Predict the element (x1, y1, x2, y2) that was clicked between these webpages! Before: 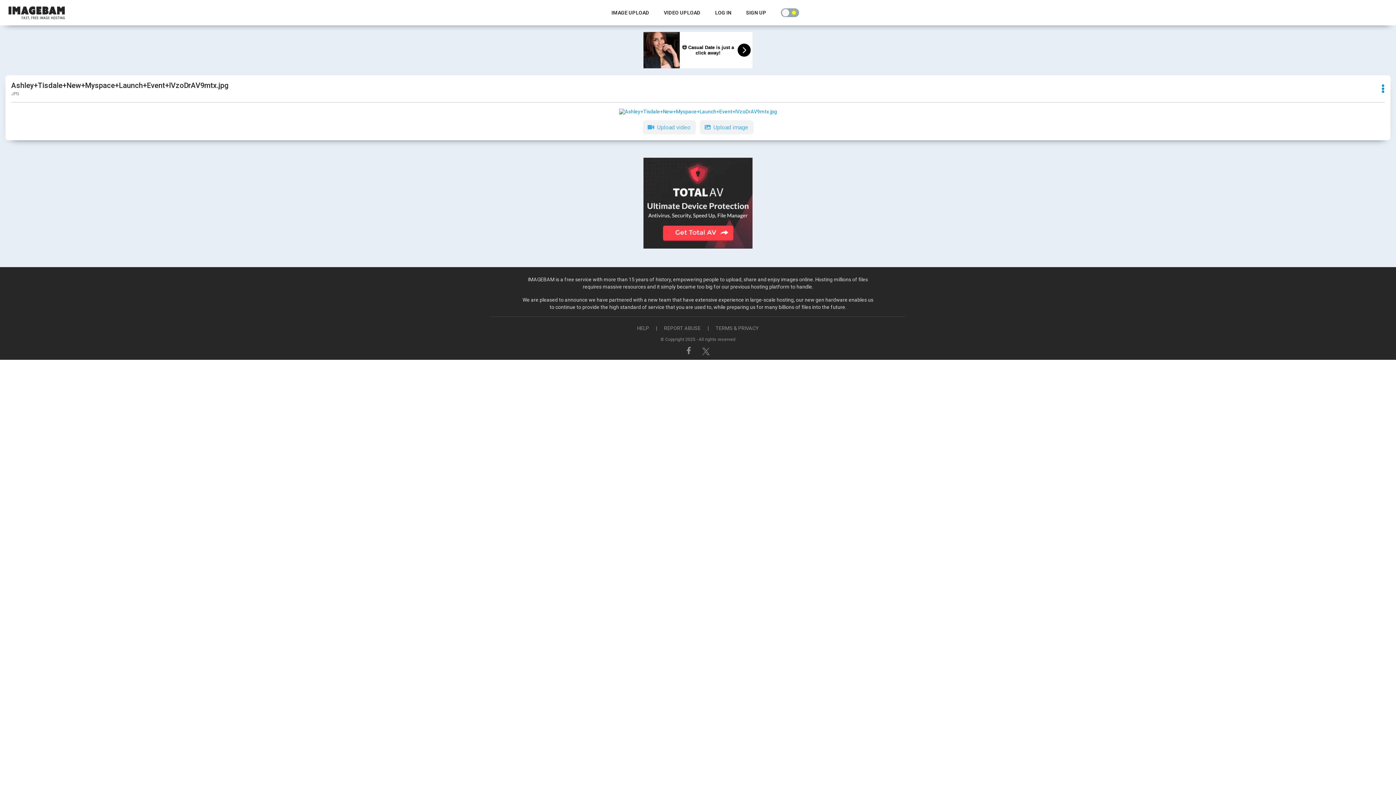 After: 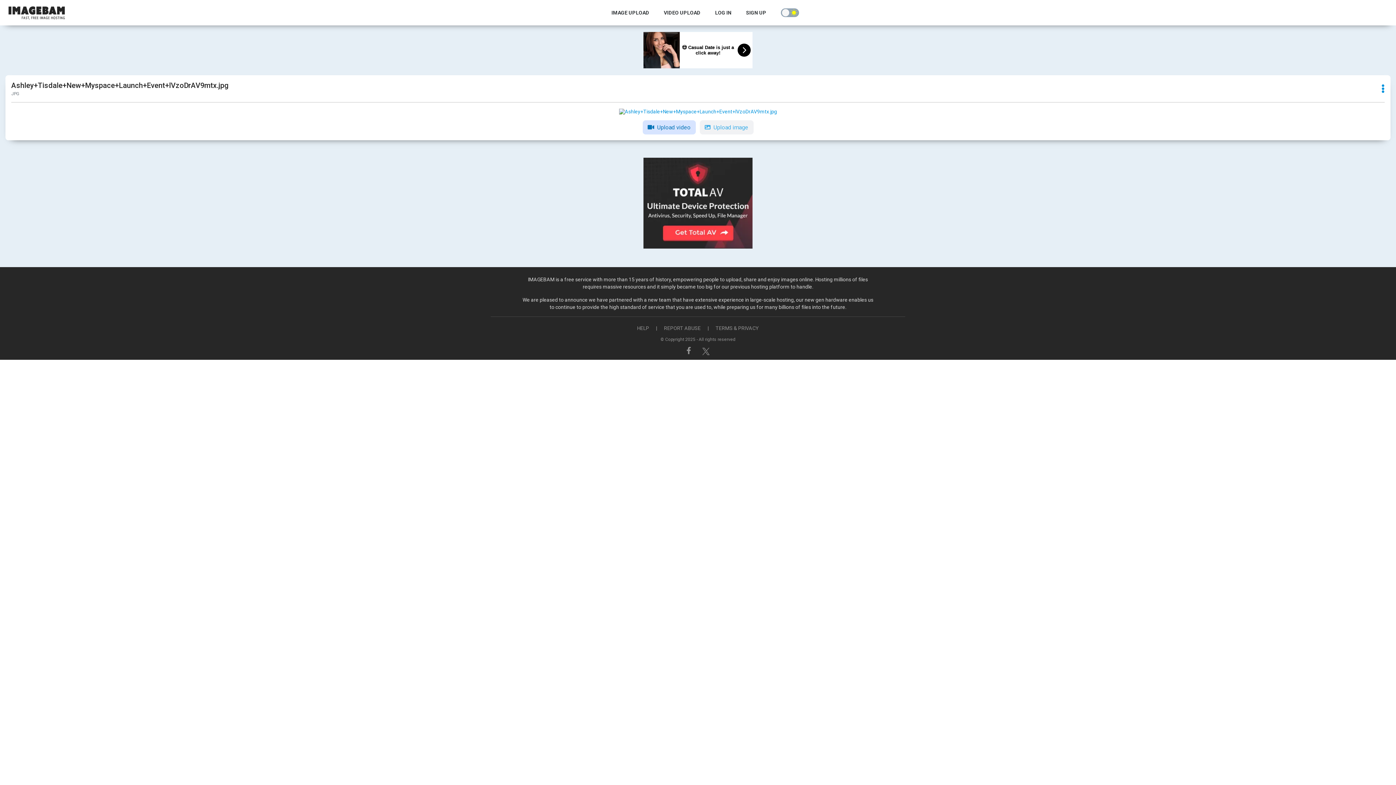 Action: bbox: (642, 120, 695, 134) label: Upload video